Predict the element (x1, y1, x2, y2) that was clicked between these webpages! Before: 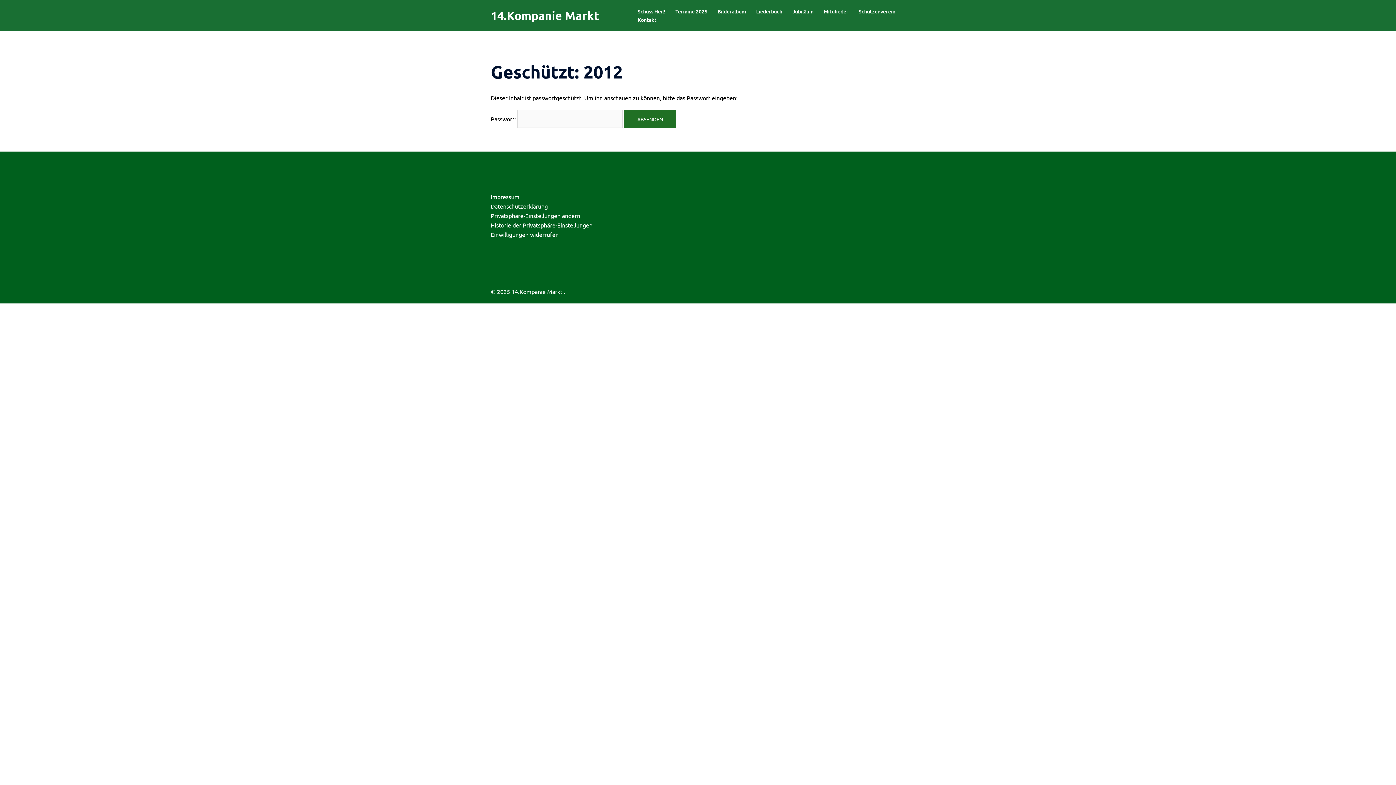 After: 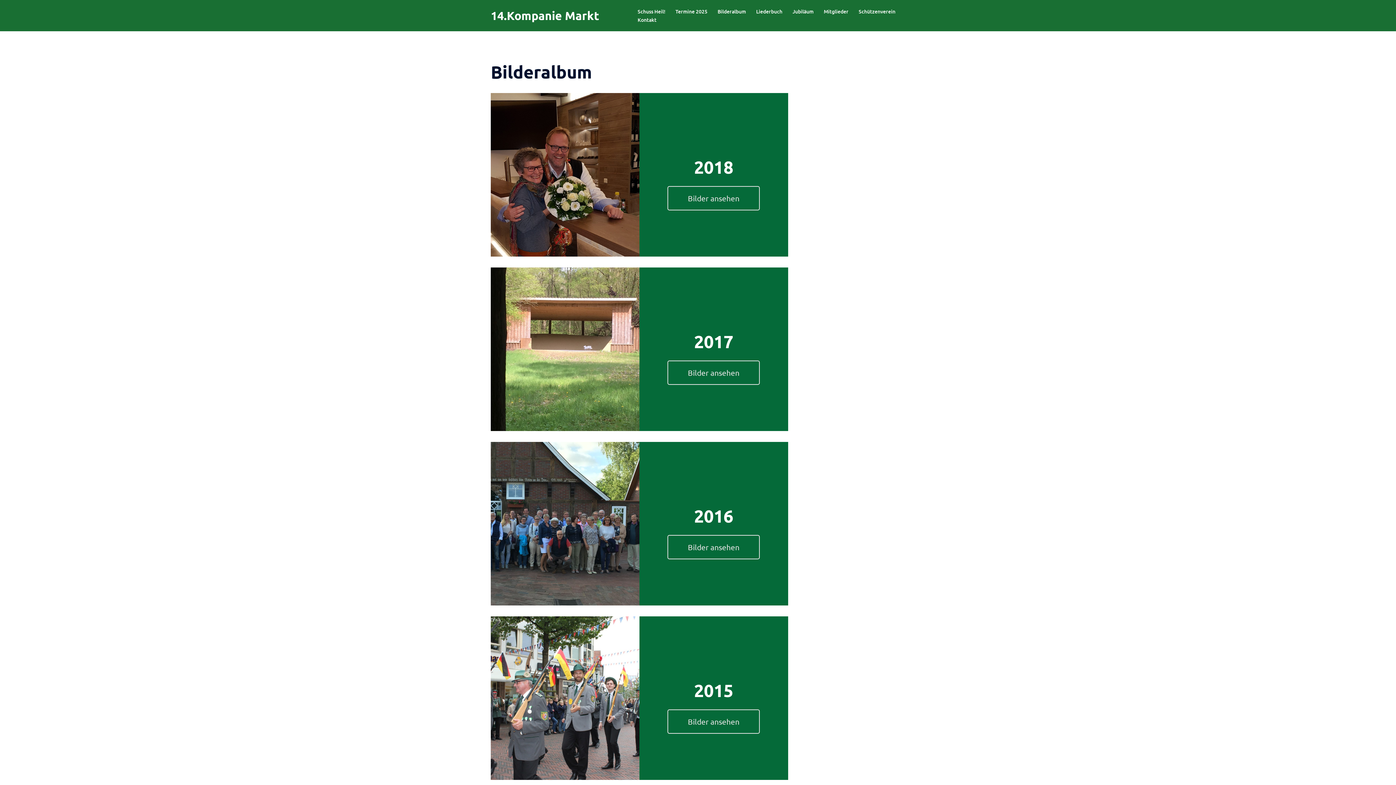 Action: bbox: (717, 7, 746, 15) label: Bilderalbum